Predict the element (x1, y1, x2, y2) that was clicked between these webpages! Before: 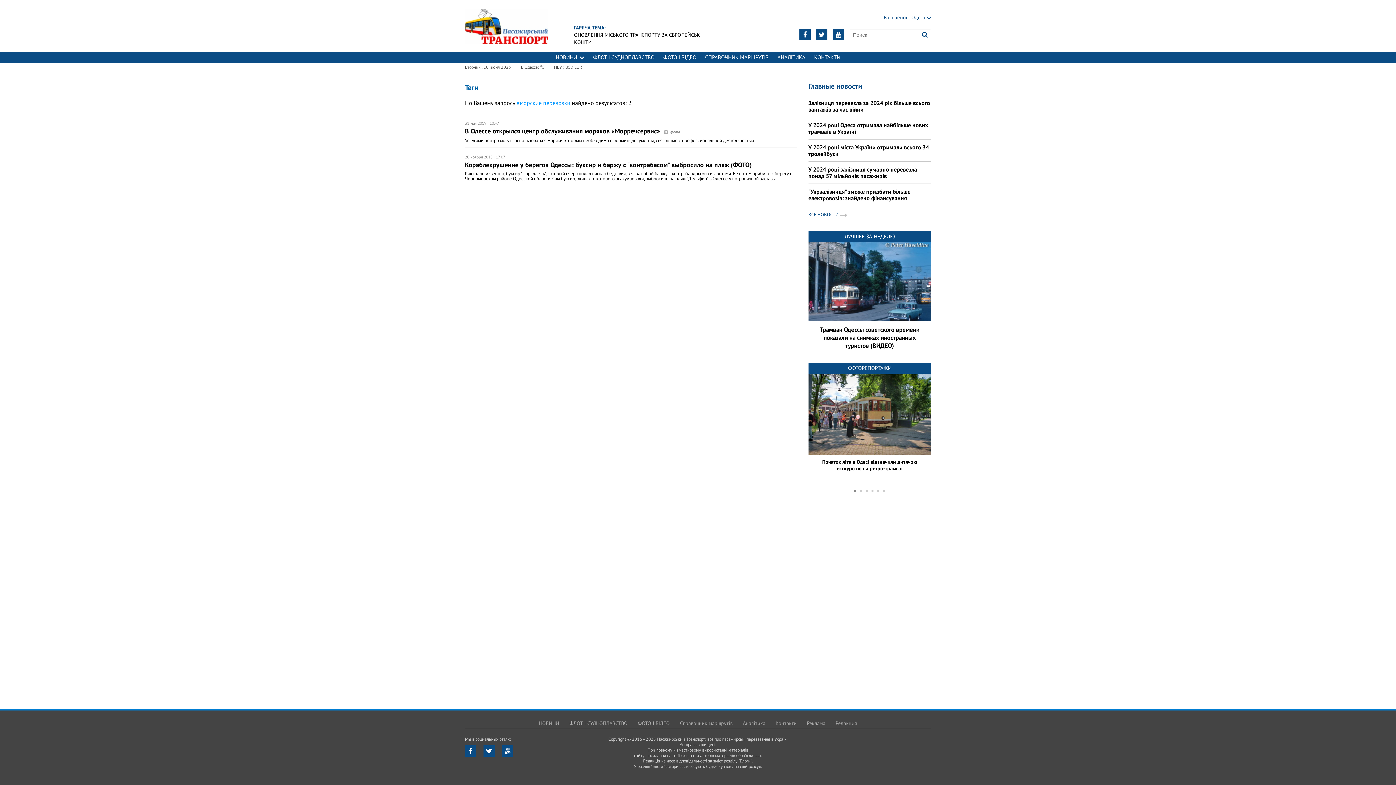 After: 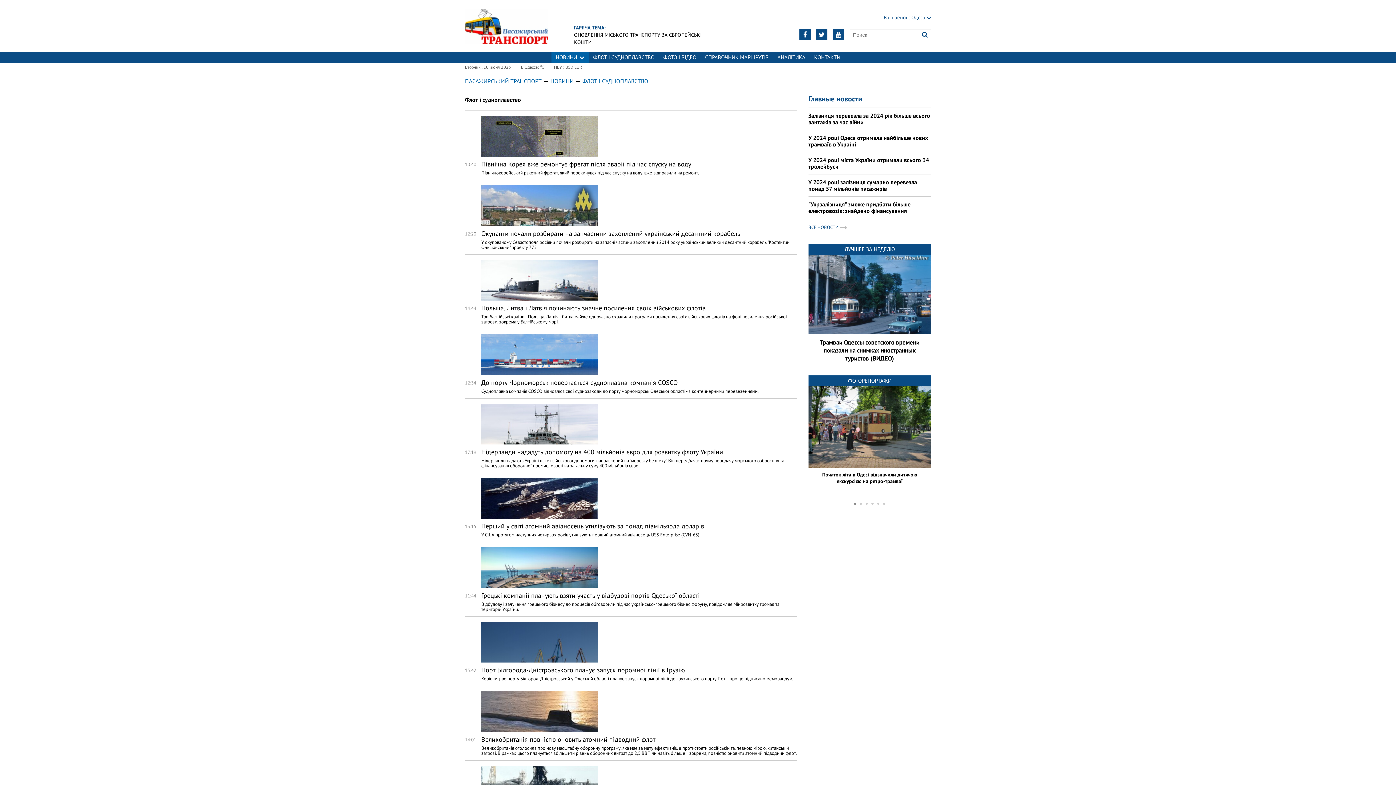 Action: label: ФЛОТ І СУДНОПЛАВСТВО bbox: (593, 52, 654, 62)